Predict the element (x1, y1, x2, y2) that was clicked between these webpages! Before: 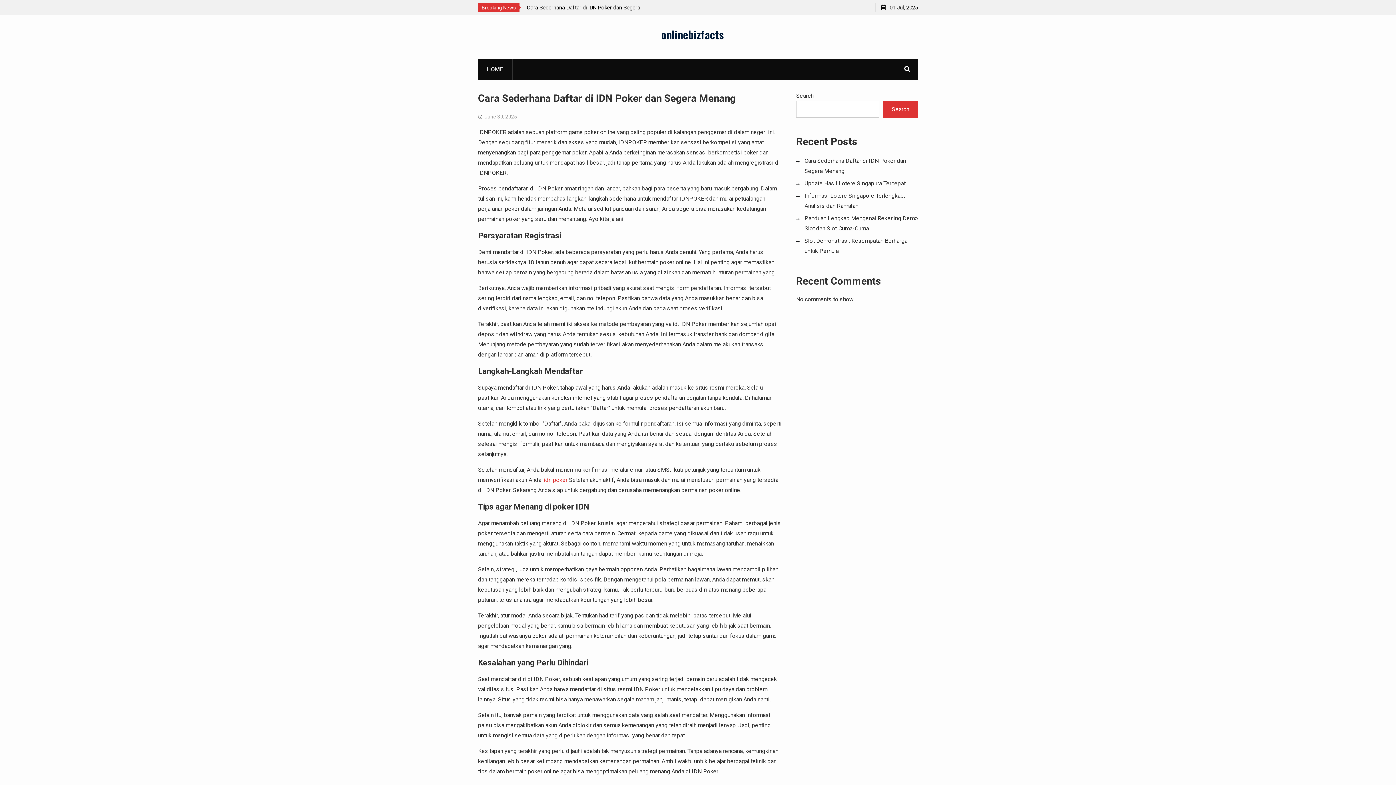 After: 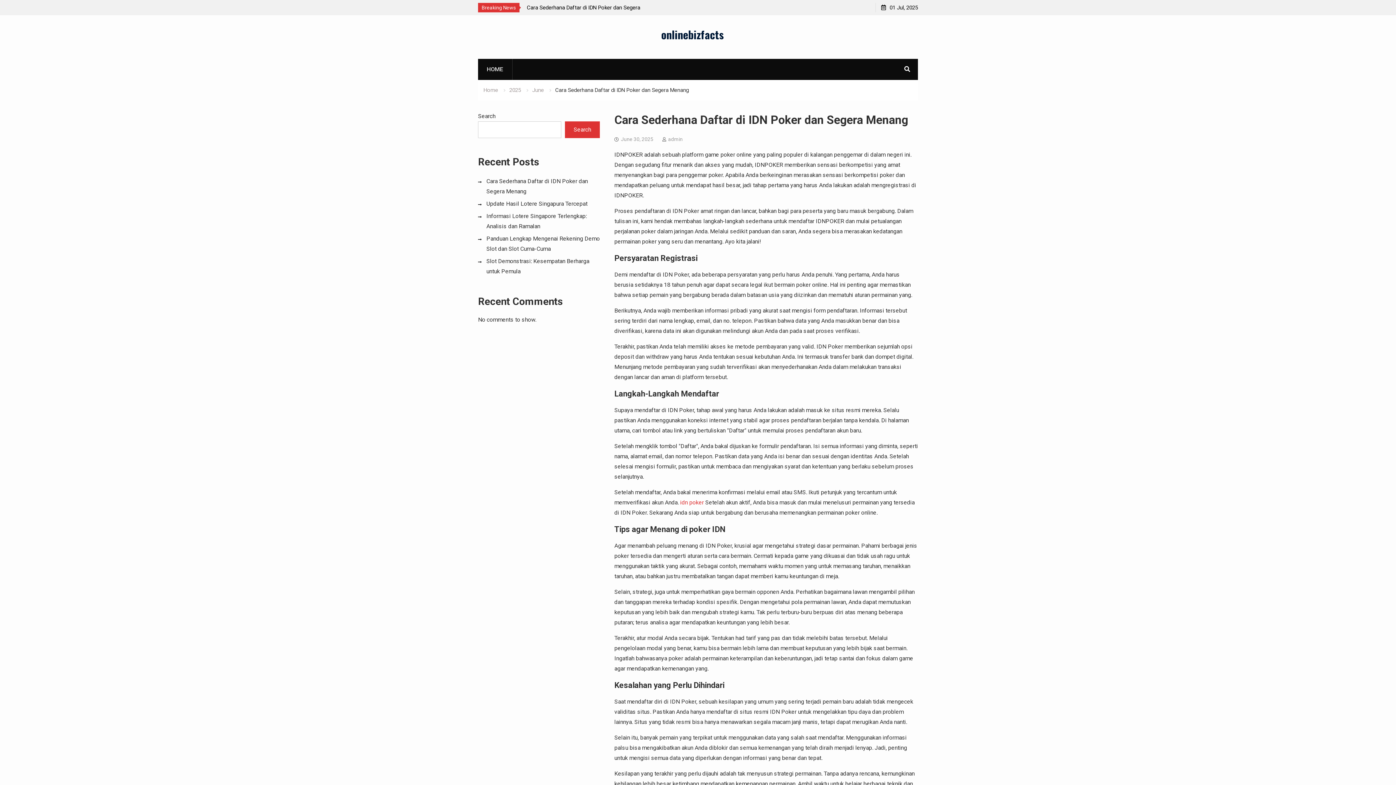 Action: label: Cara Sederhana Daftar di IDN Poker dan Segera Menang bbox: (478, 92, 736, 104)